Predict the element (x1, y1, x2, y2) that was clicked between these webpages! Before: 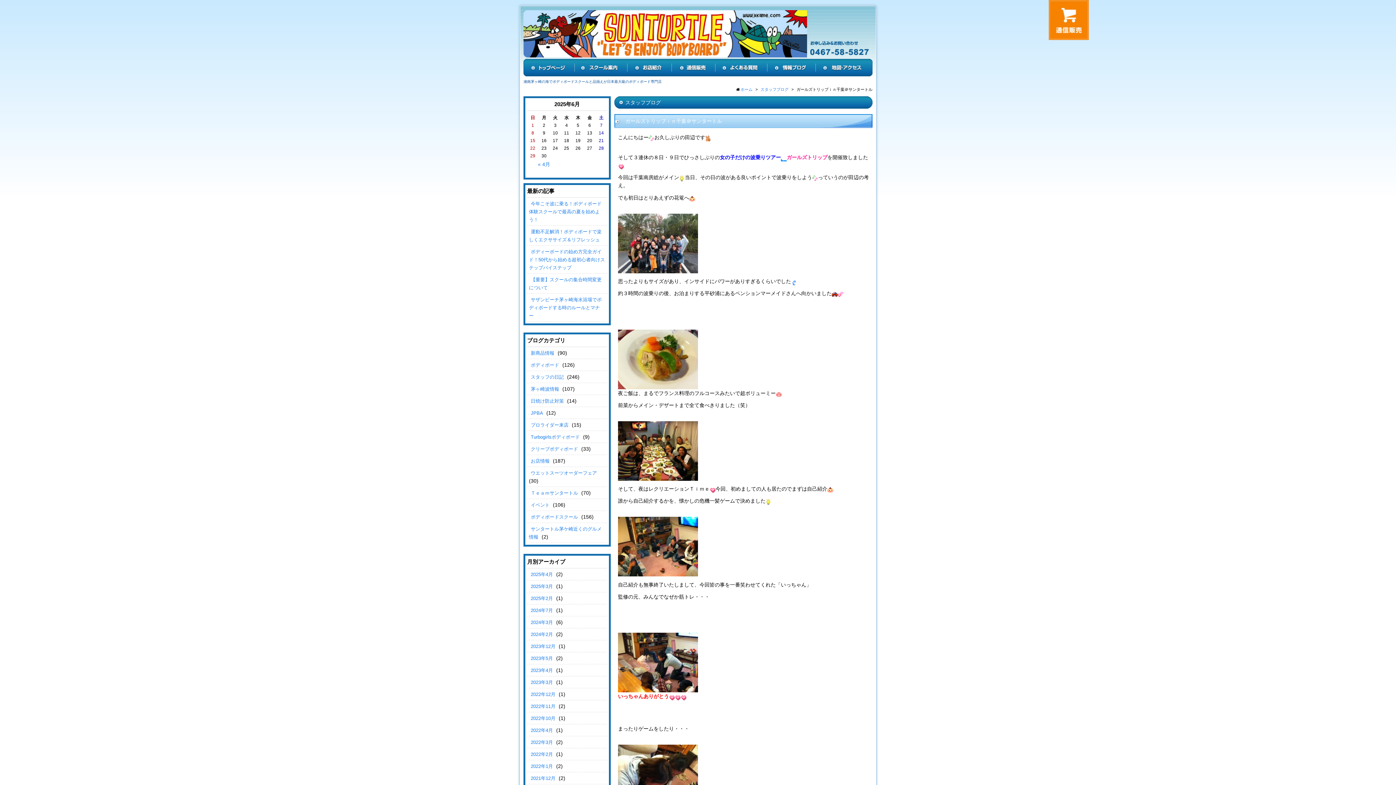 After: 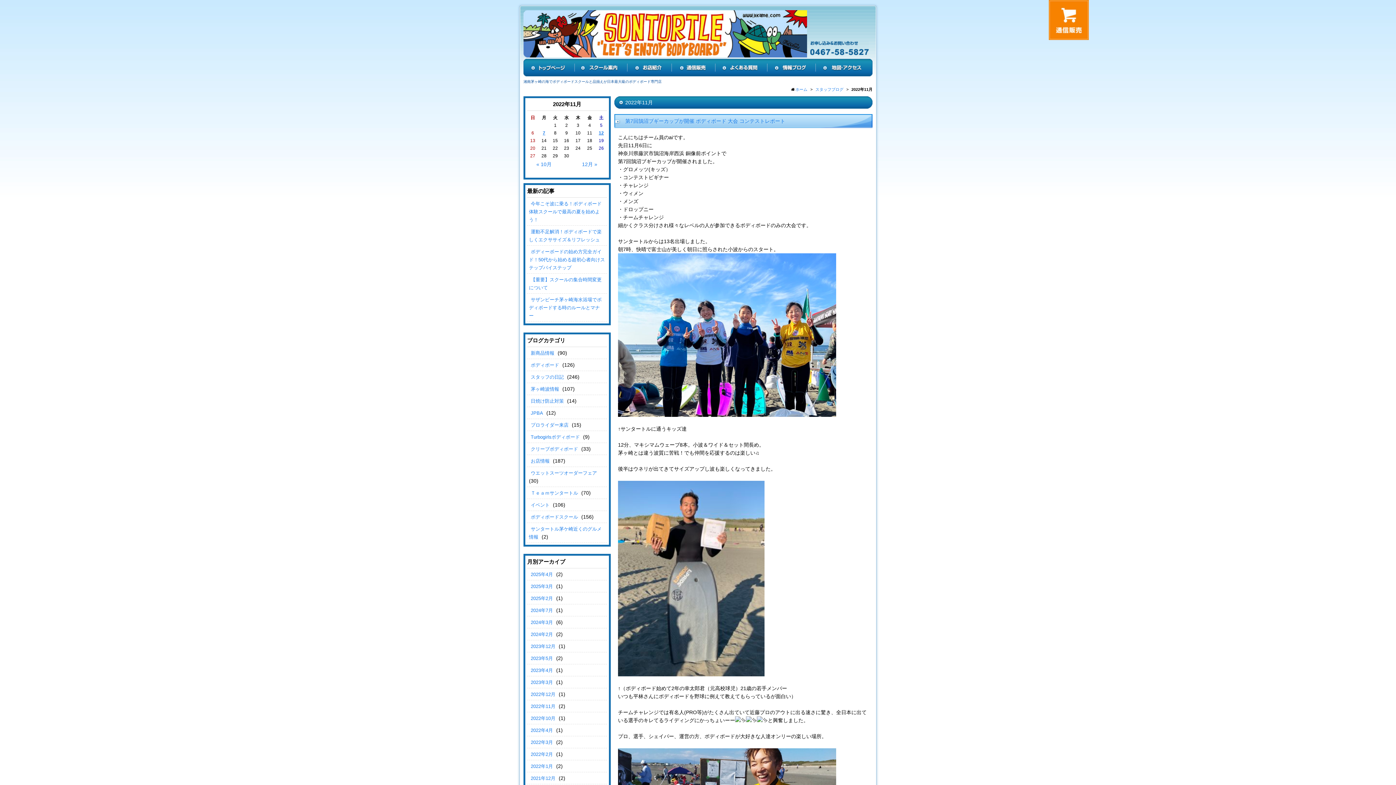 Action: label: 2022年11月 bbox: (529, 702, 557, 711)